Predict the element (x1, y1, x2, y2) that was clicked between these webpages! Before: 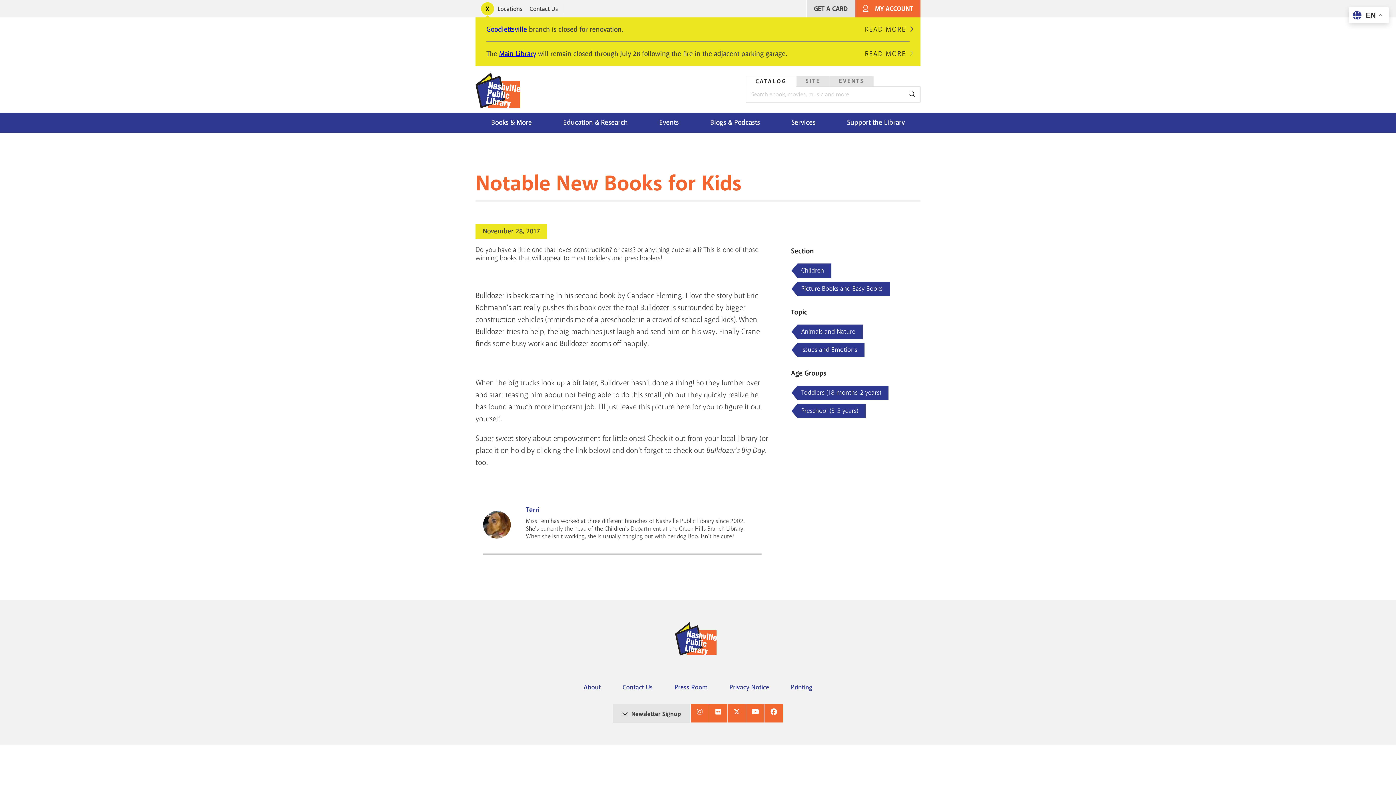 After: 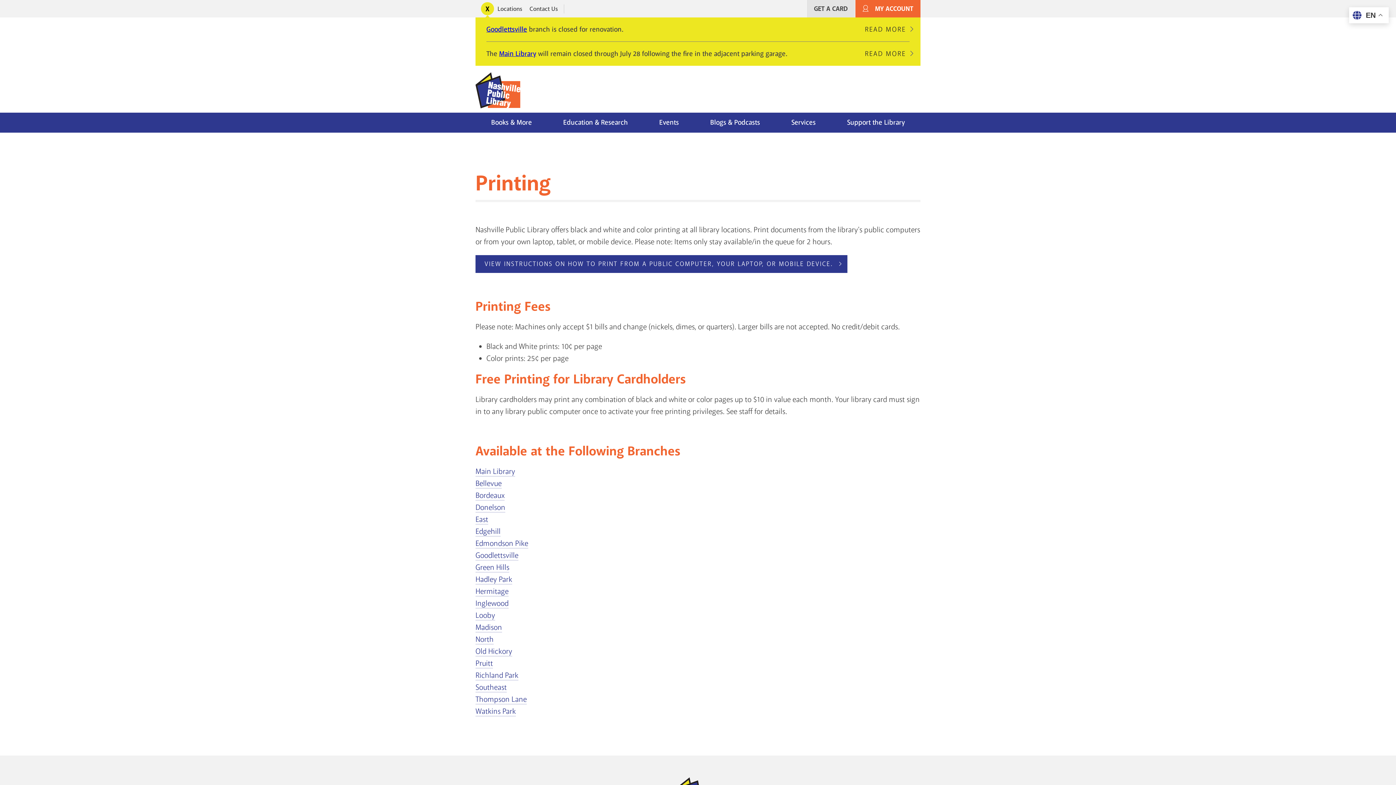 Action: label: Printing bbox: (791, 683, 812, 691)